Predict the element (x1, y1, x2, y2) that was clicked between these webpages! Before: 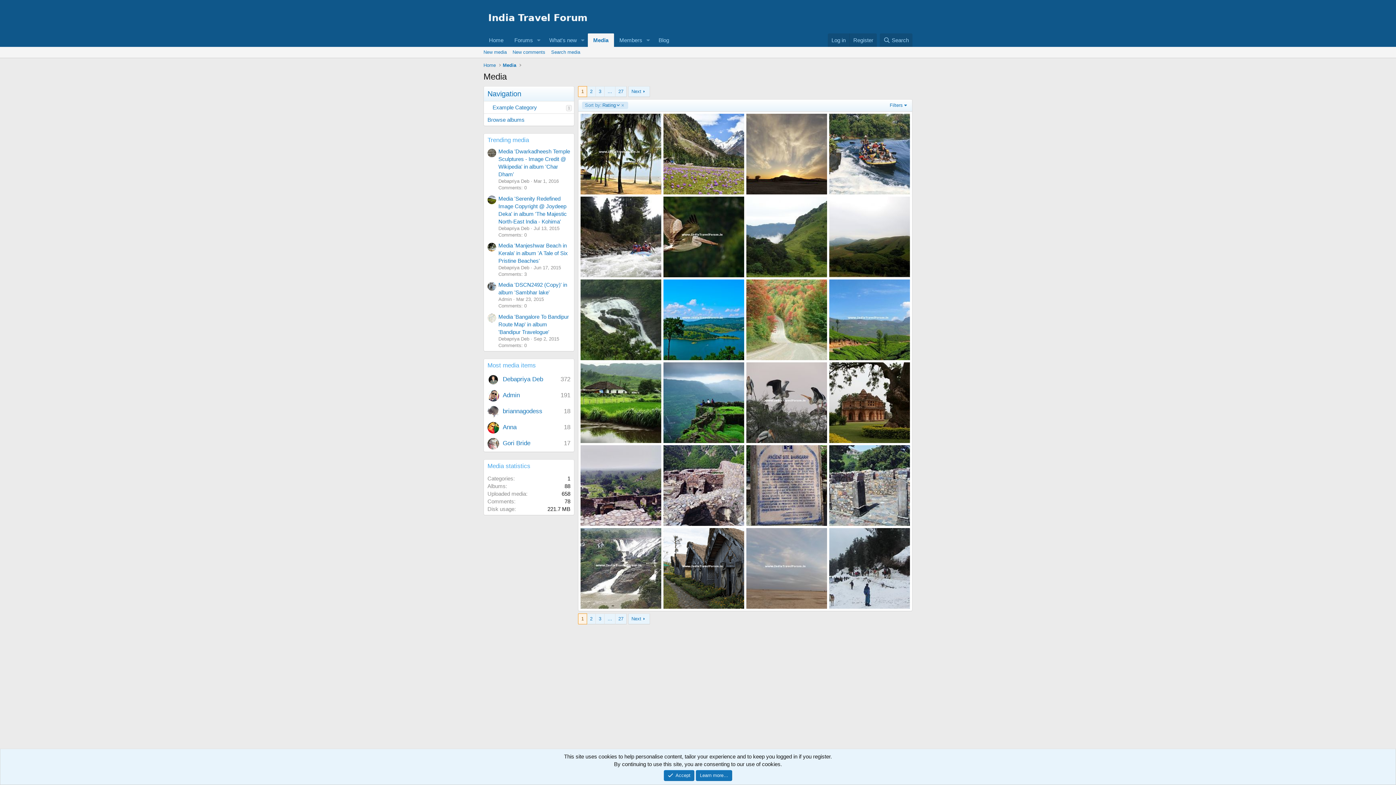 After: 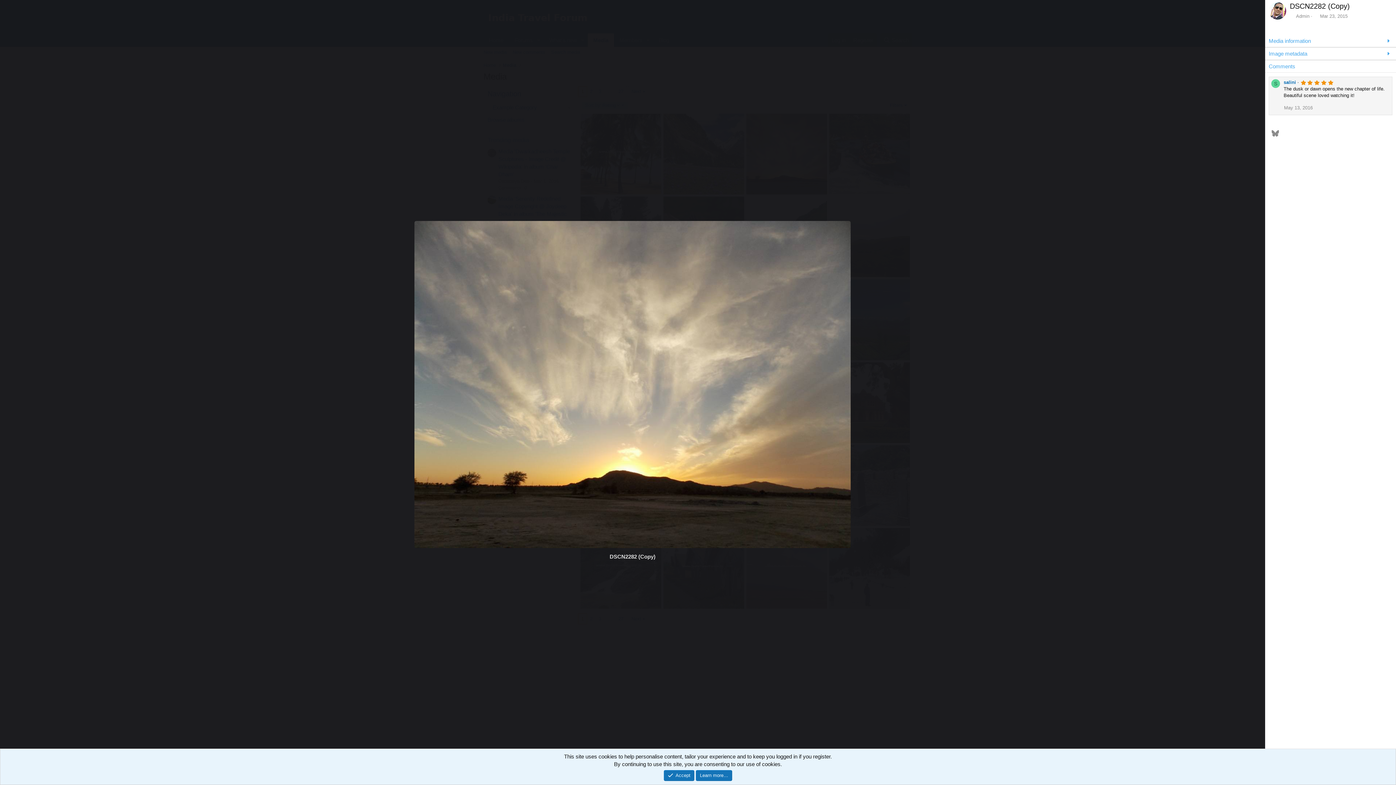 Action: bbox: (746, 113, 827, 194)